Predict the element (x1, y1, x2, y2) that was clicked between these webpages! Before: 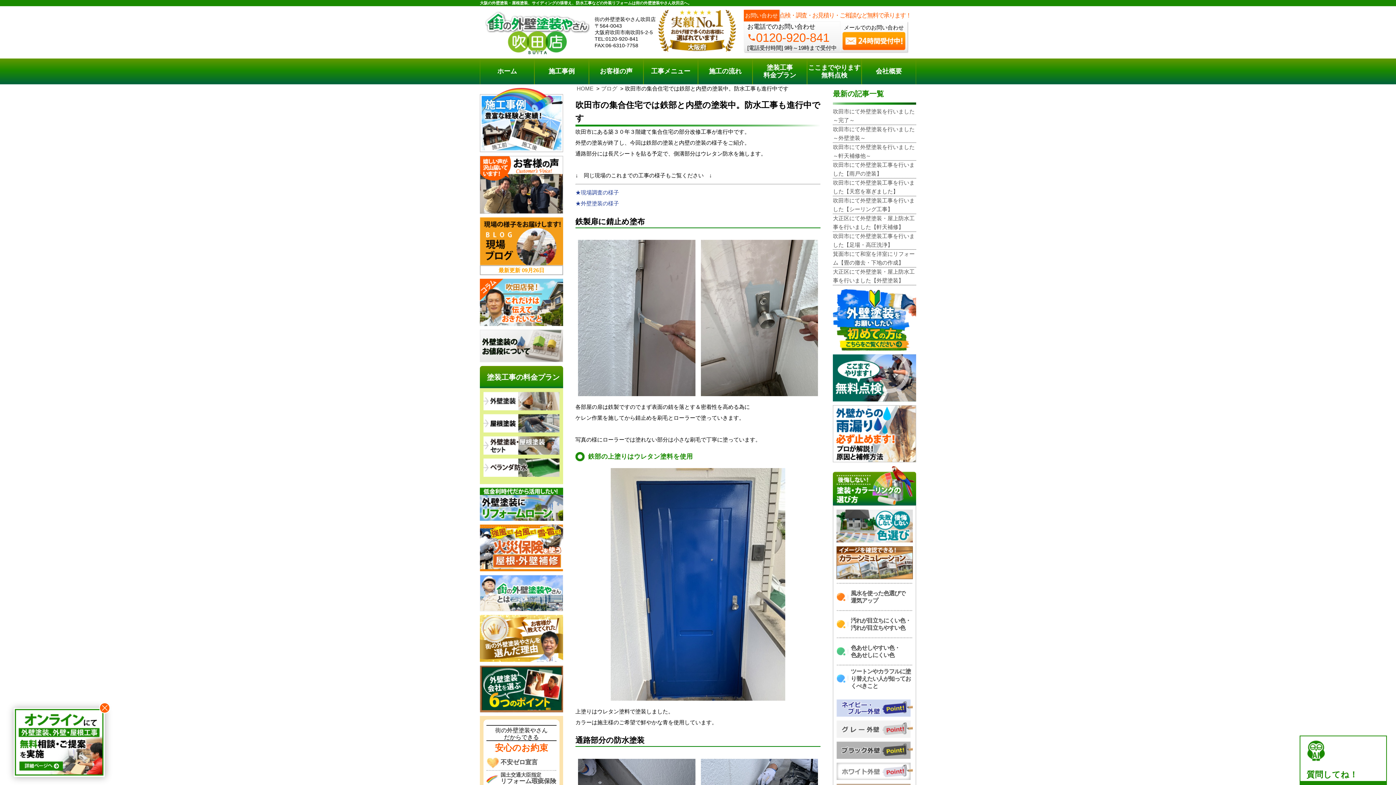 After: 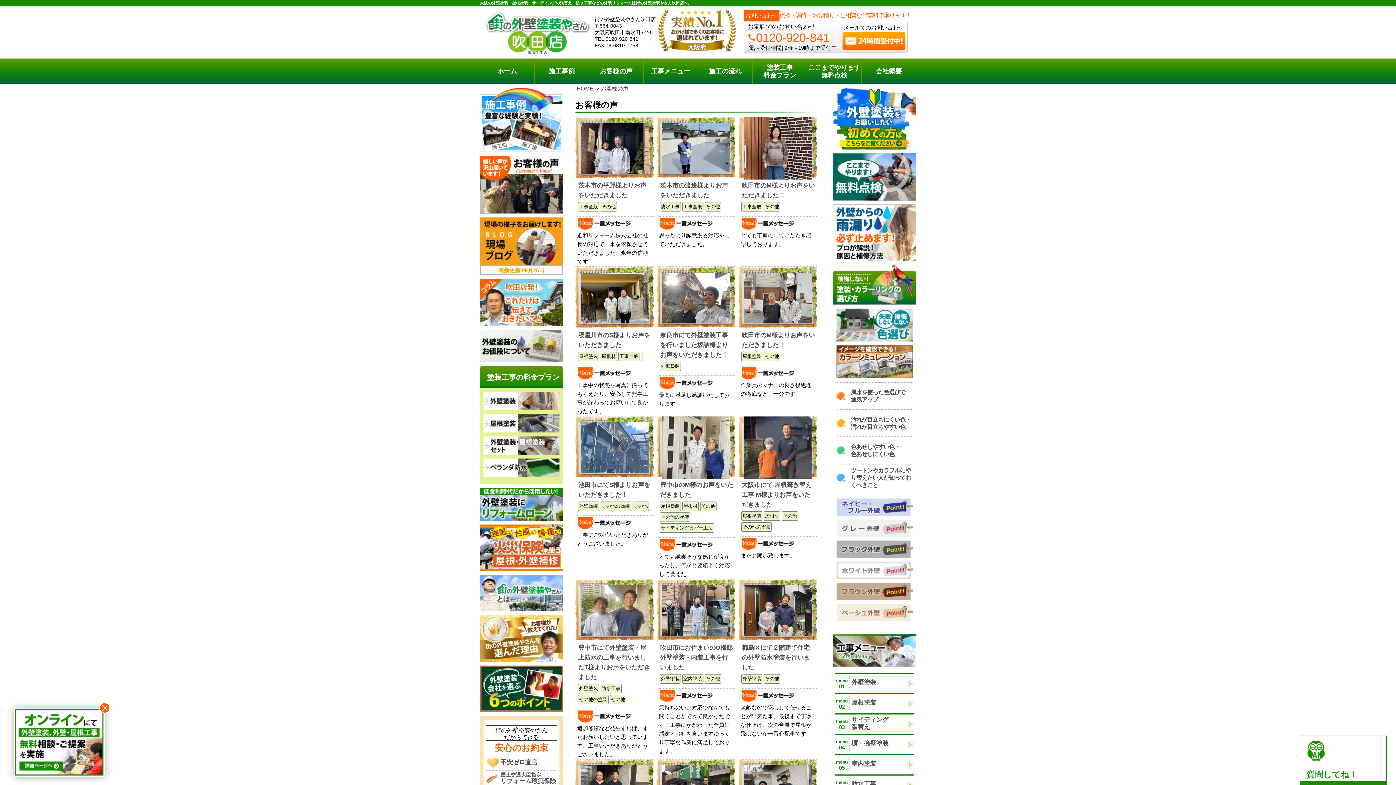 Action: bbox: (480, 156, 563, 213)